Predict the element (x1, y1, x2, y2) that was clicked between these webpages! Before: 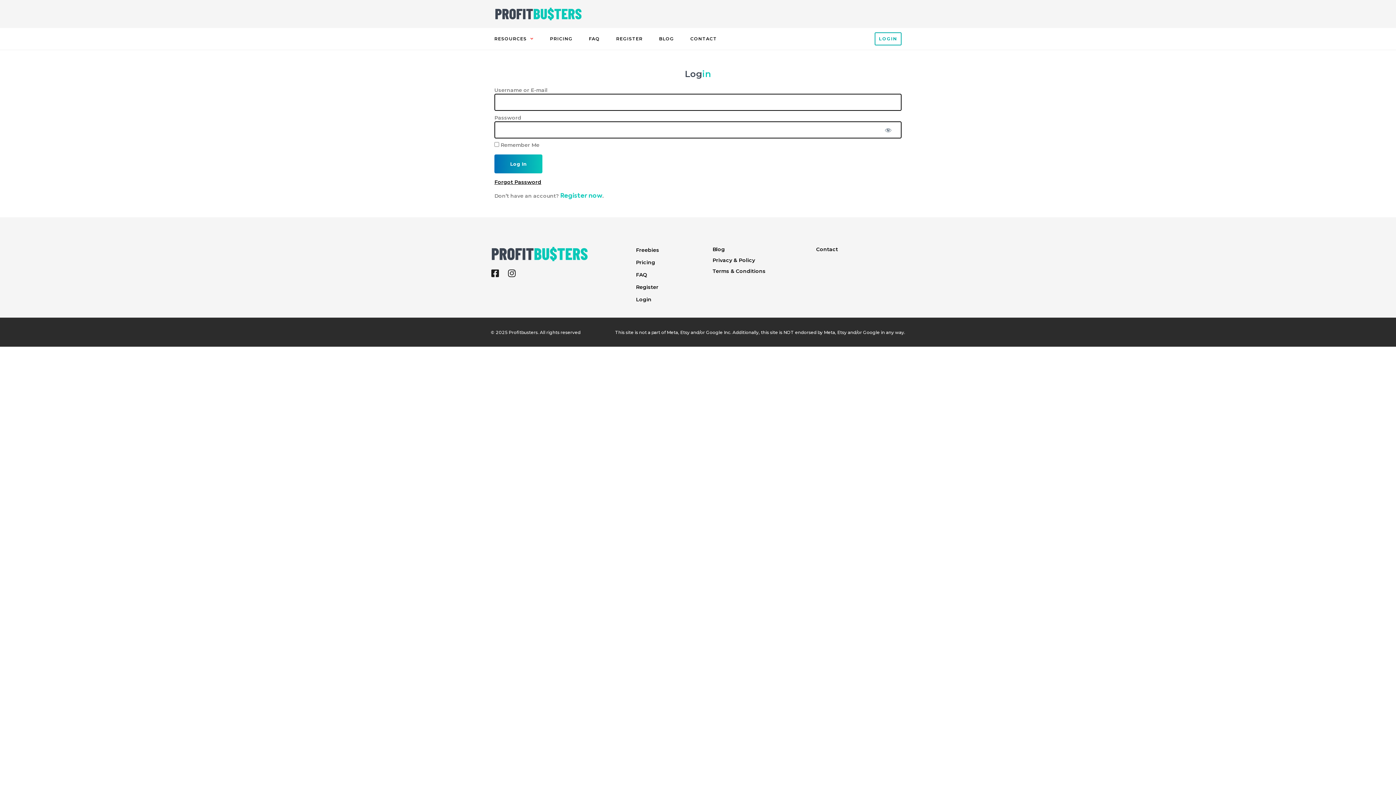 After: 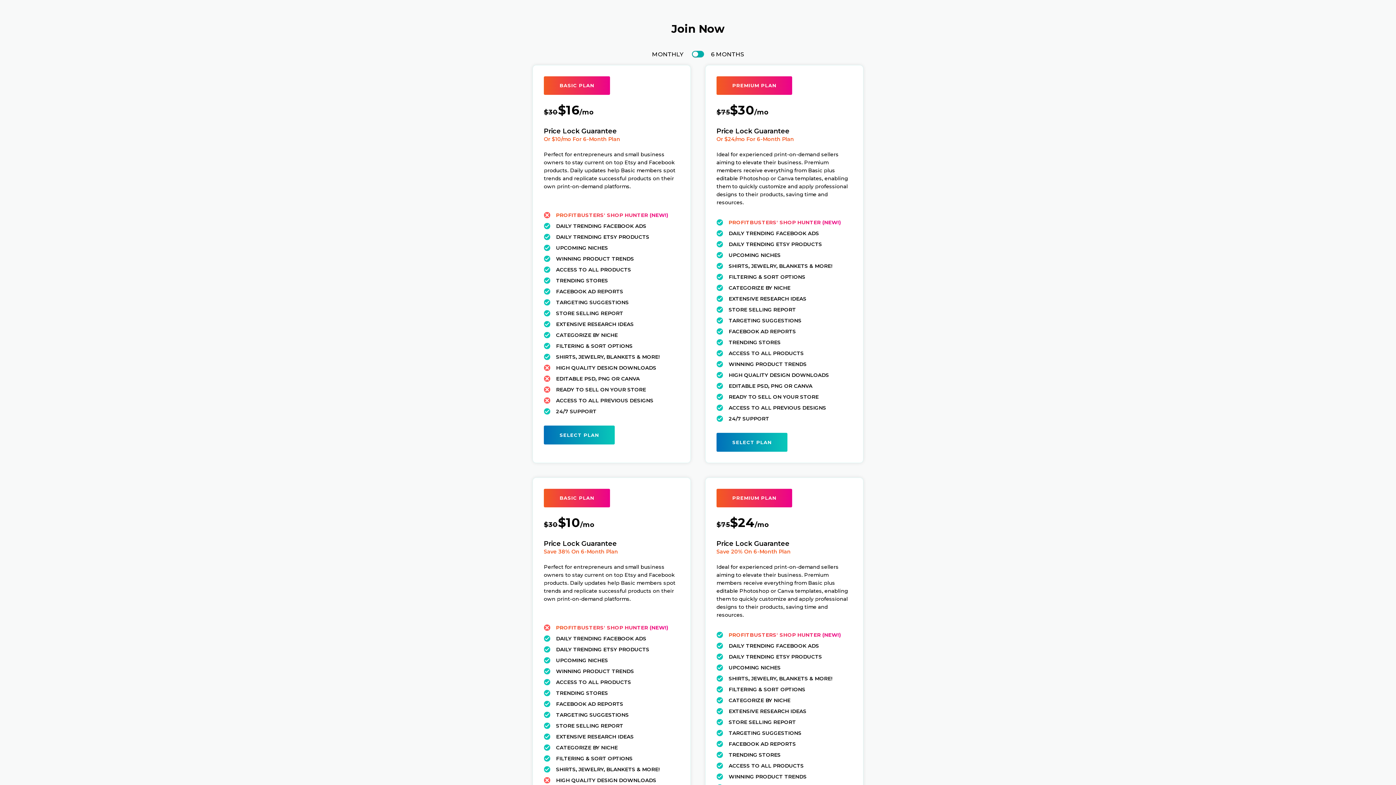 Action: bbox: (636, 283, 698, 291) label: Register